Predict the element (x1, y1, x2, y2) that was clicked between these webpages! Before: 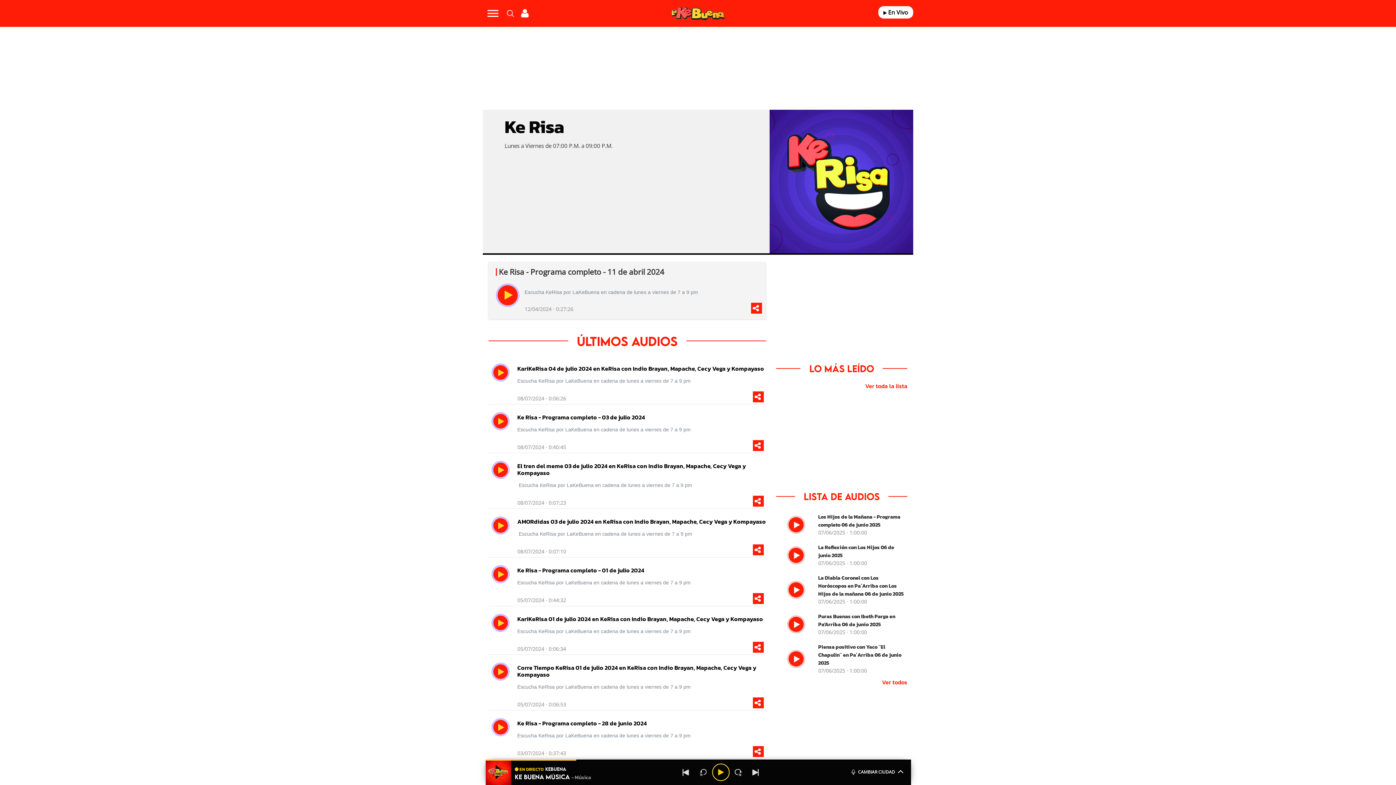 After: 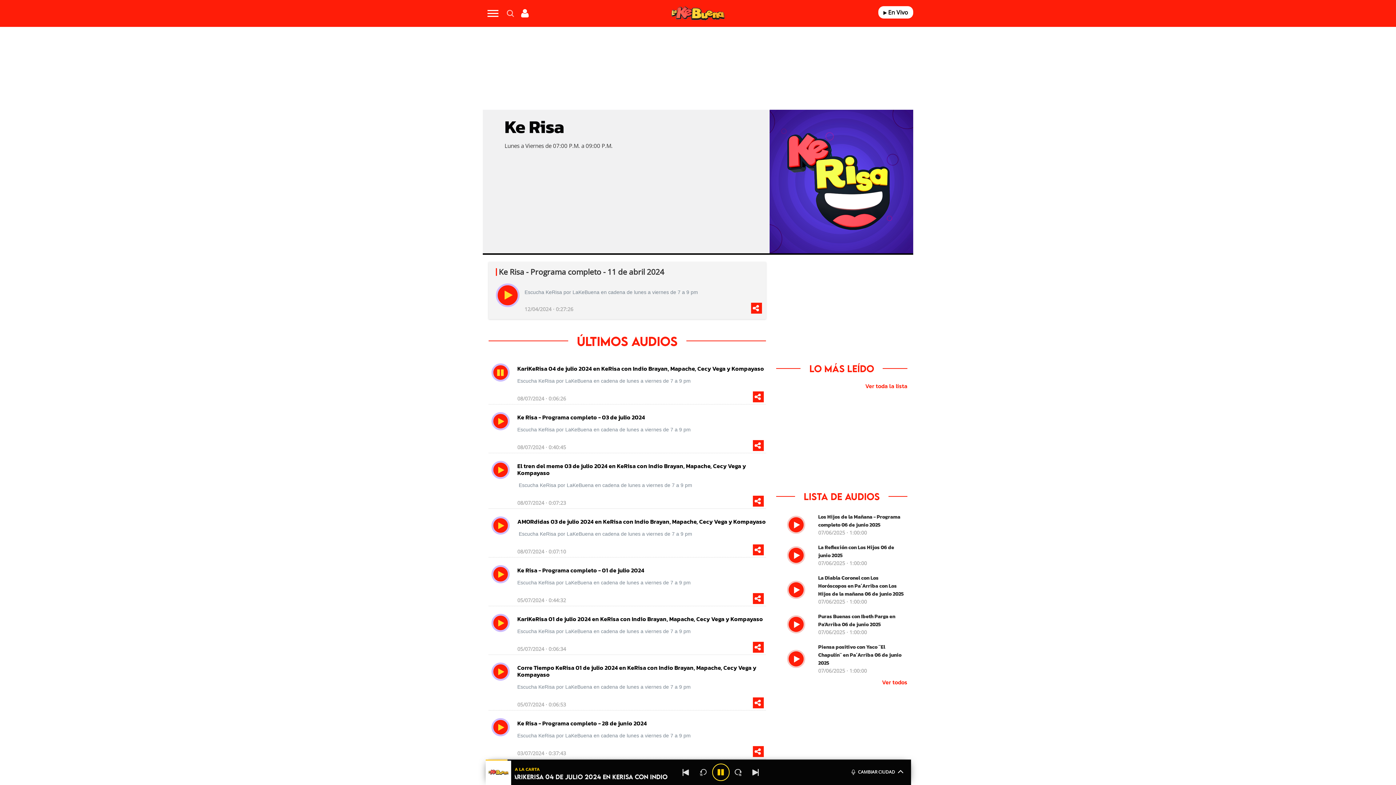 Action: bbox: (491, 363, 509, 381) label: play